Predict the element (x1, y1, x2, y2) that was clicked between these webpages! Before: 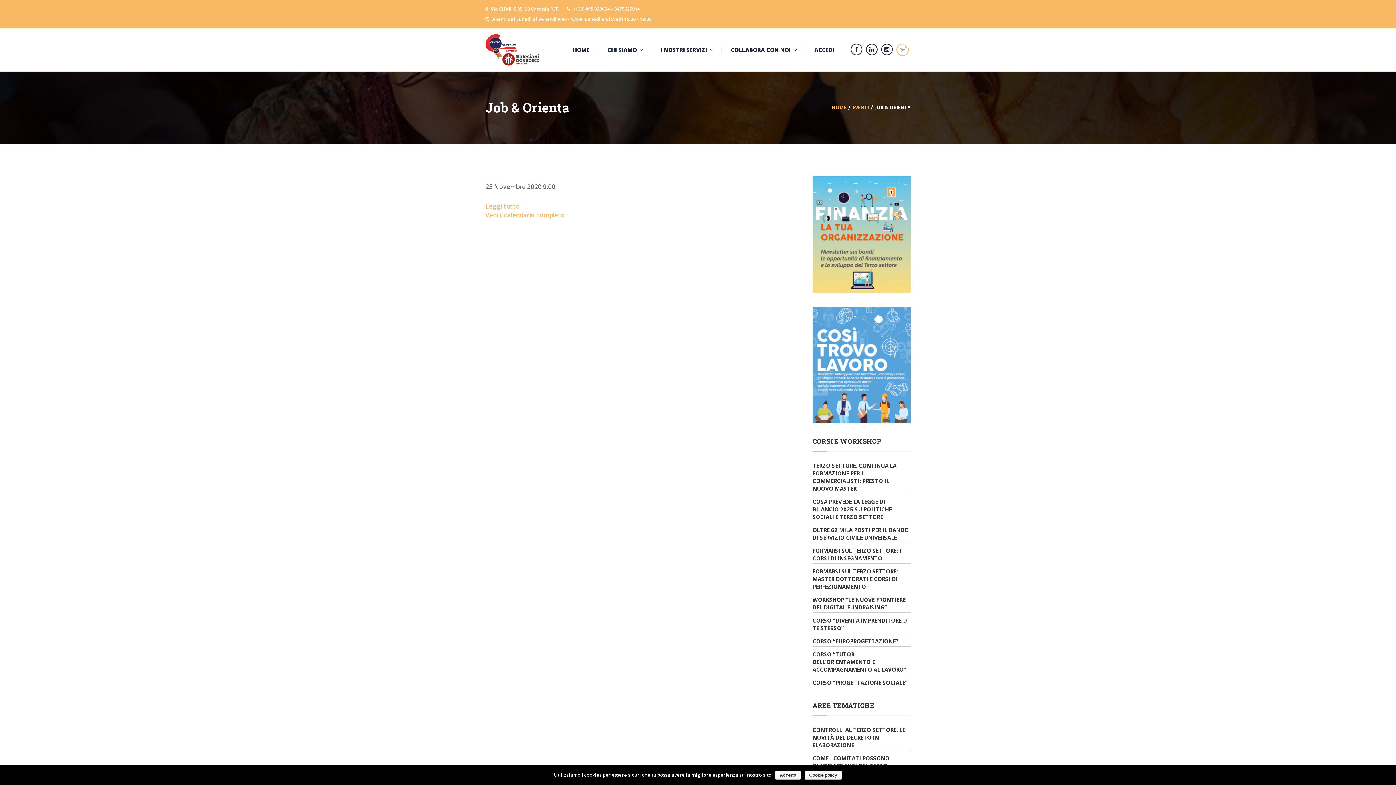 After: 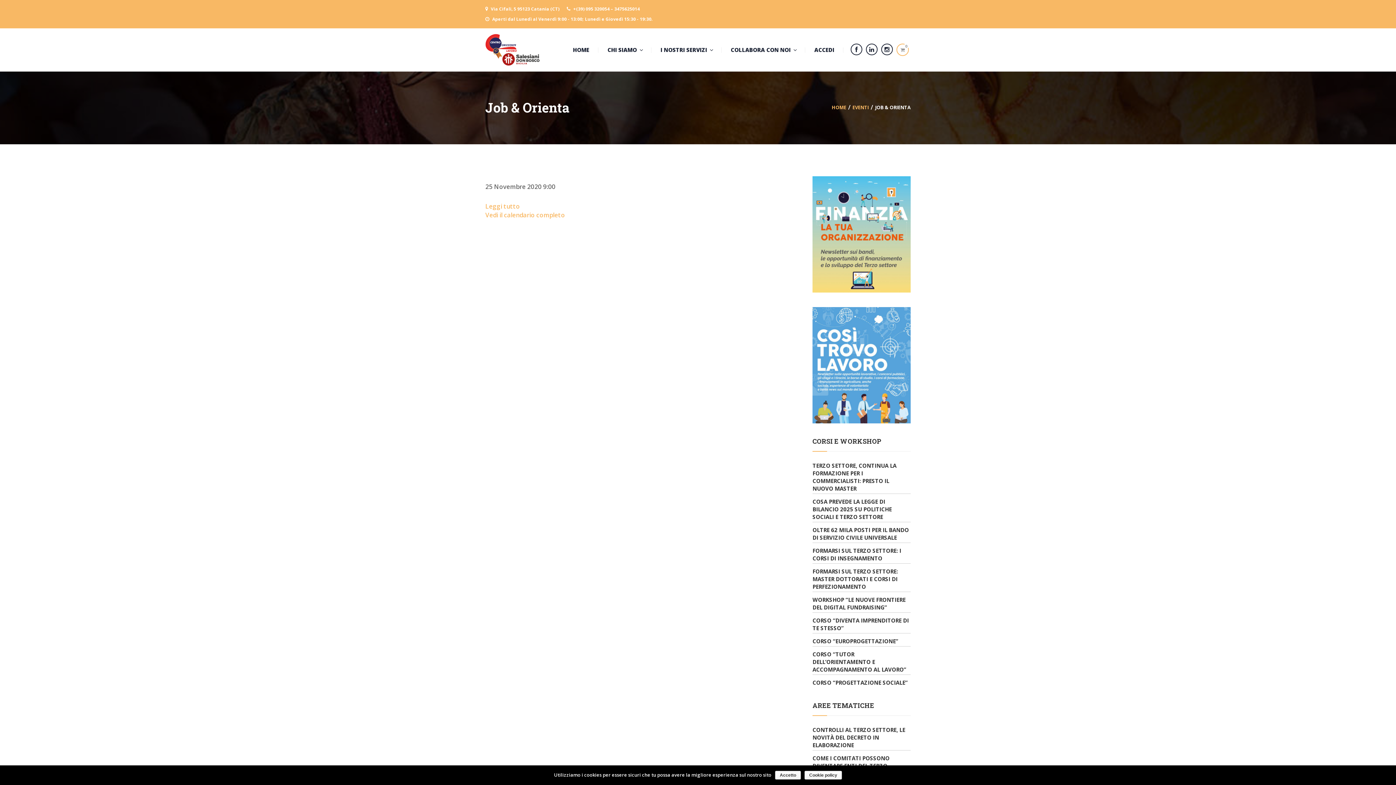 Action: bbox: (573, 5, 640, 12) label: +(39) 095 320054 – 3475625014
